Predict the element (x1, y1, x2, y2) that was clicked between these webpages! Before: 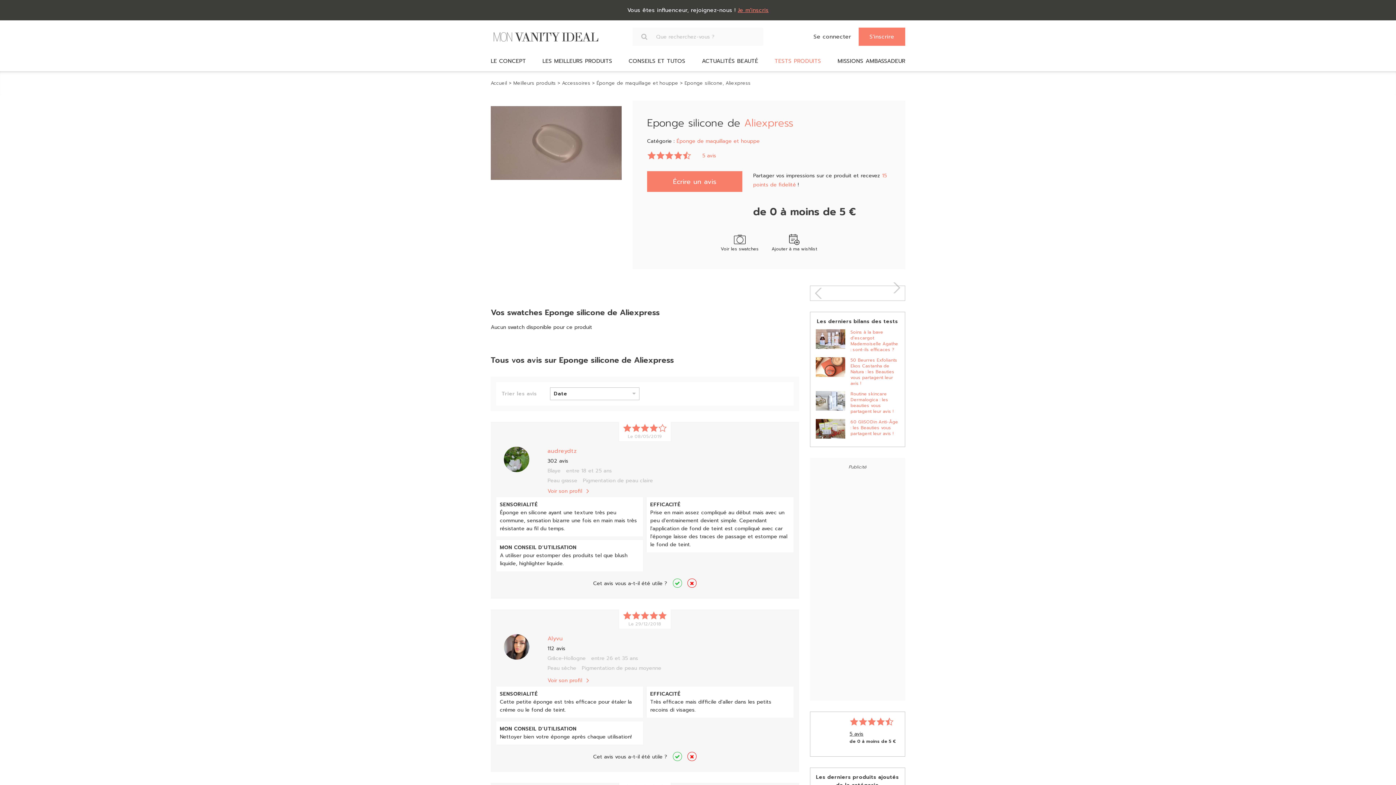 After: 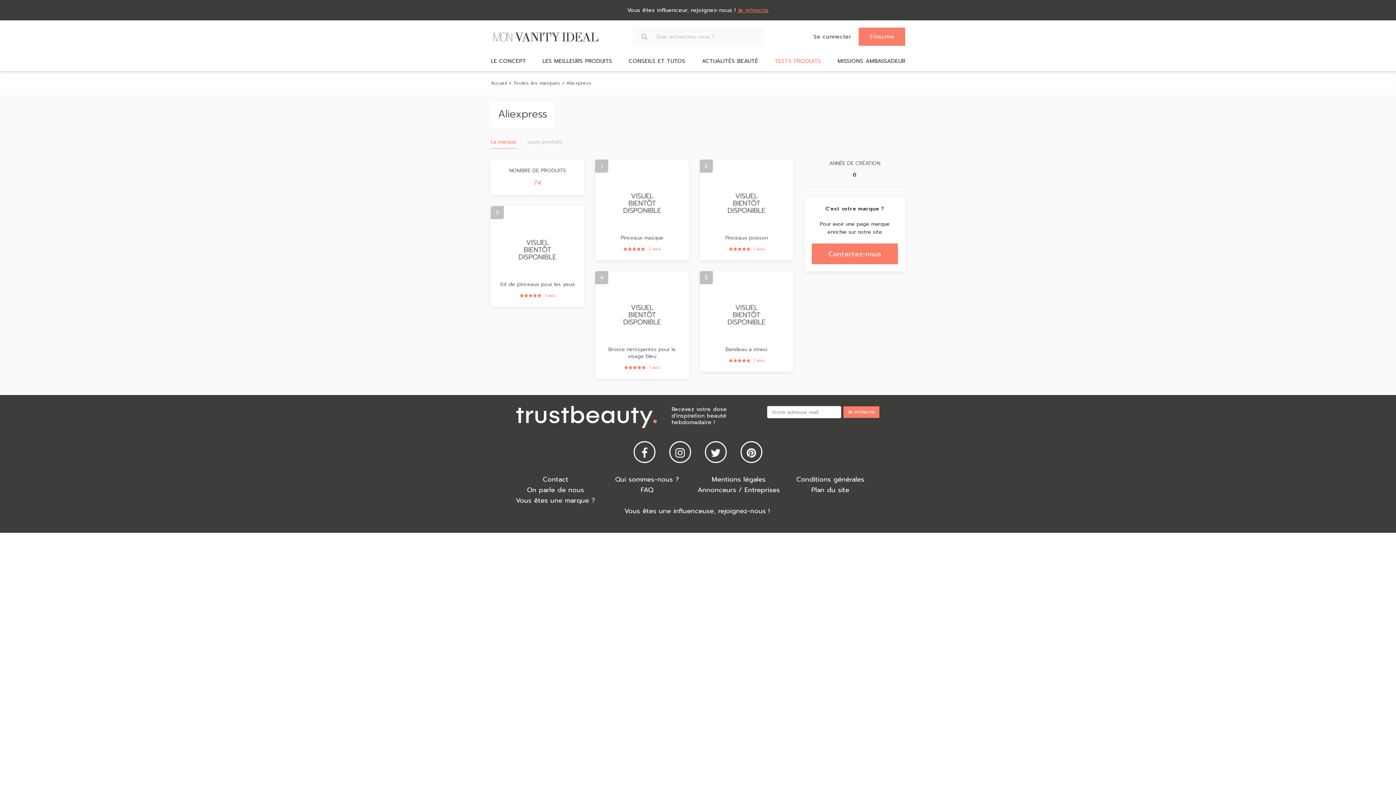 Action: label: Aliexpress bbox: (744, 115, 793, 130)